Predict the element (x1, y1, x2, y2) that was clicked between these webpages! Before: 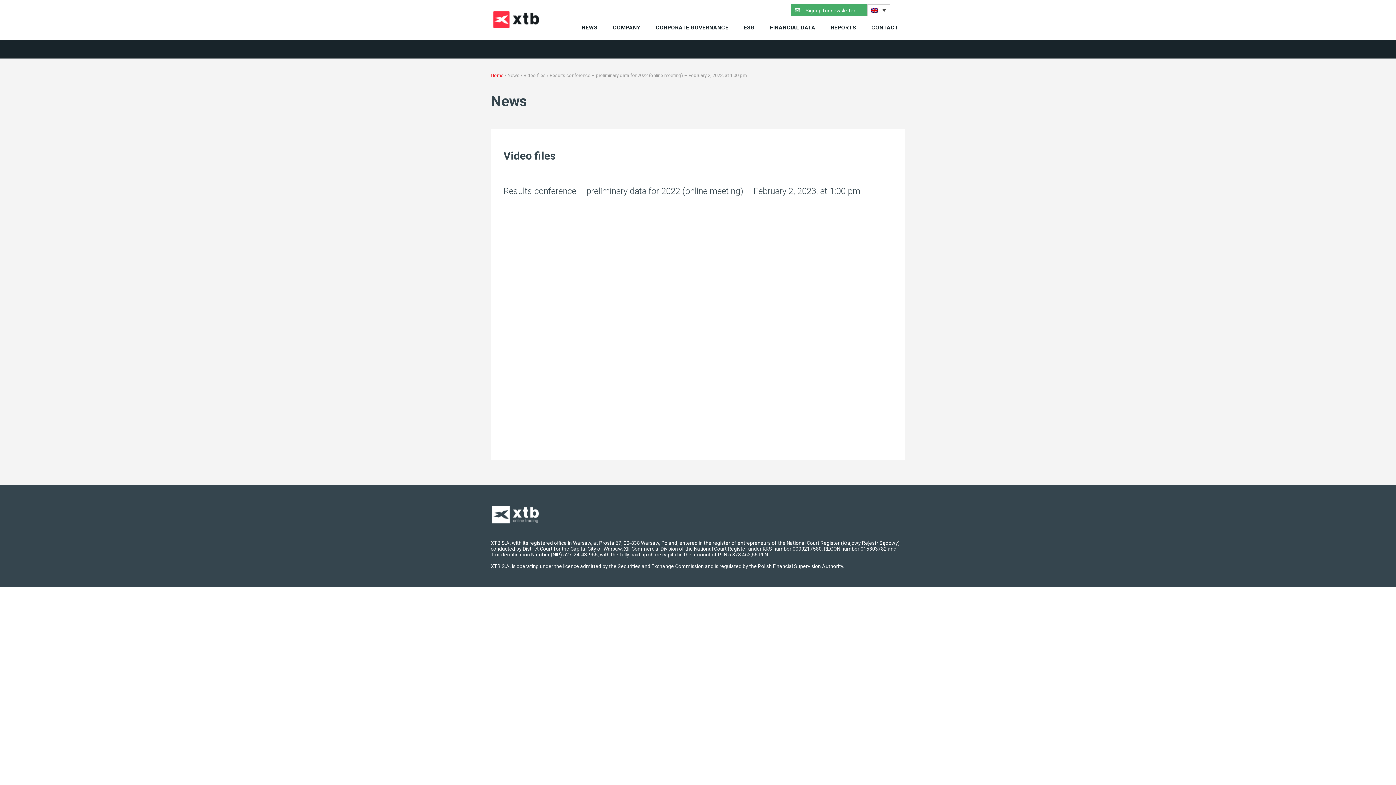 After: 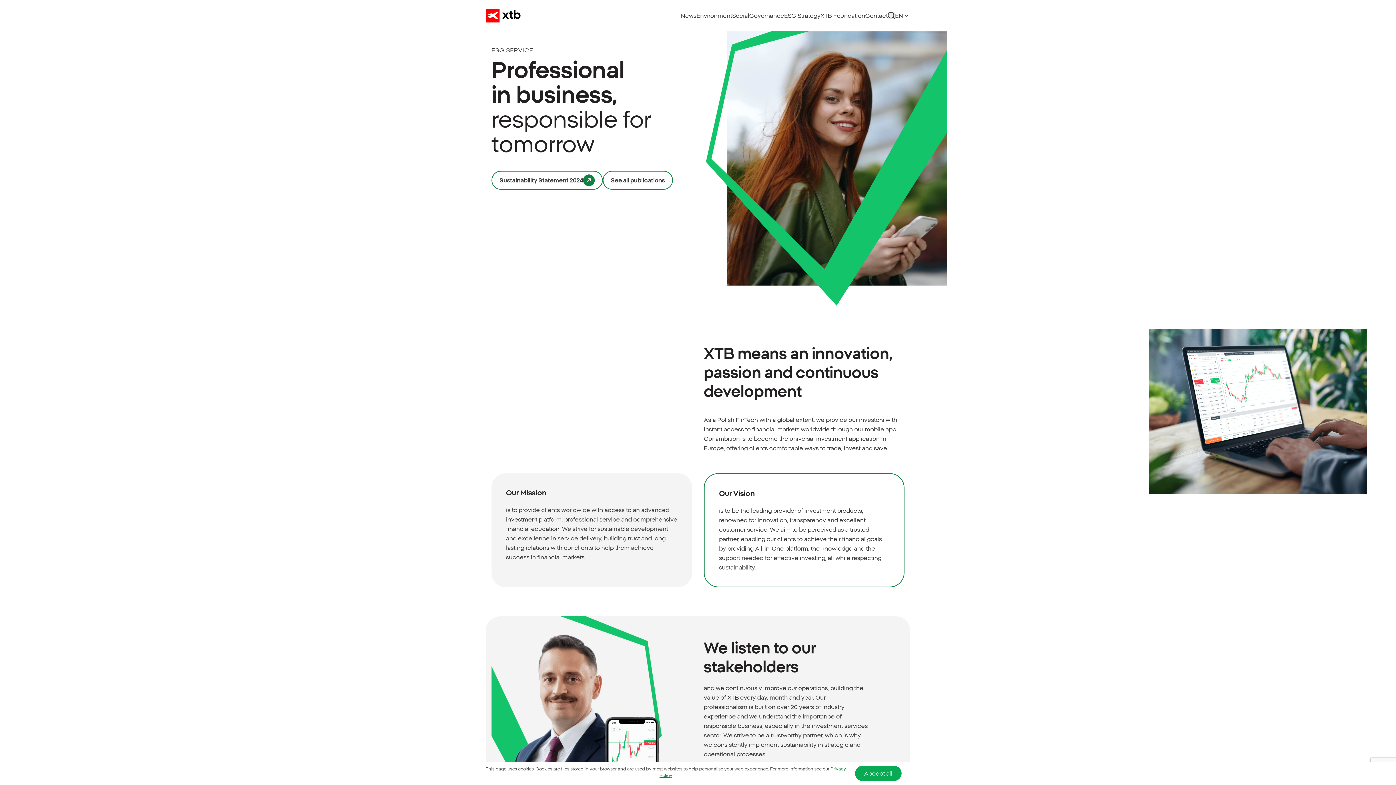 Action: bbox: (738, 16, 760, 39) label: ESG